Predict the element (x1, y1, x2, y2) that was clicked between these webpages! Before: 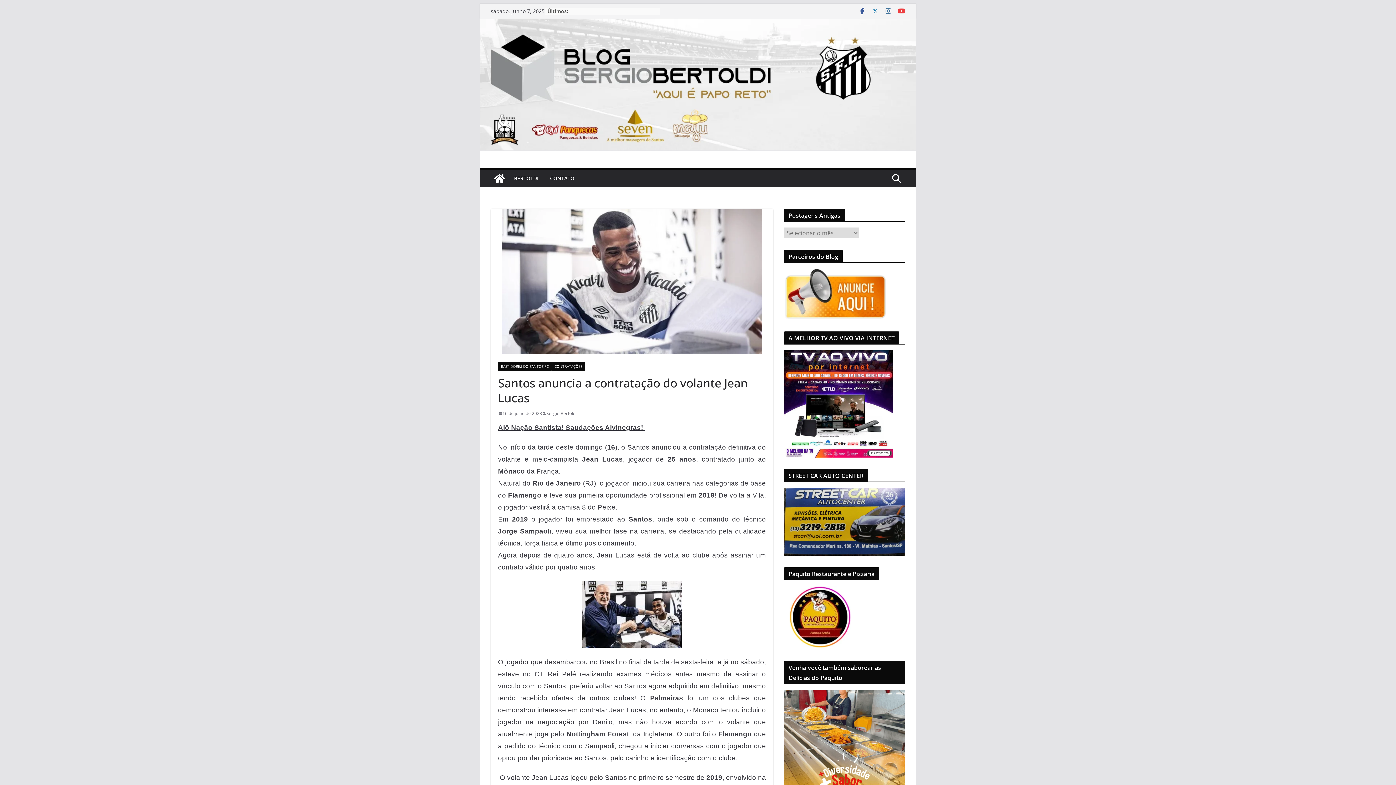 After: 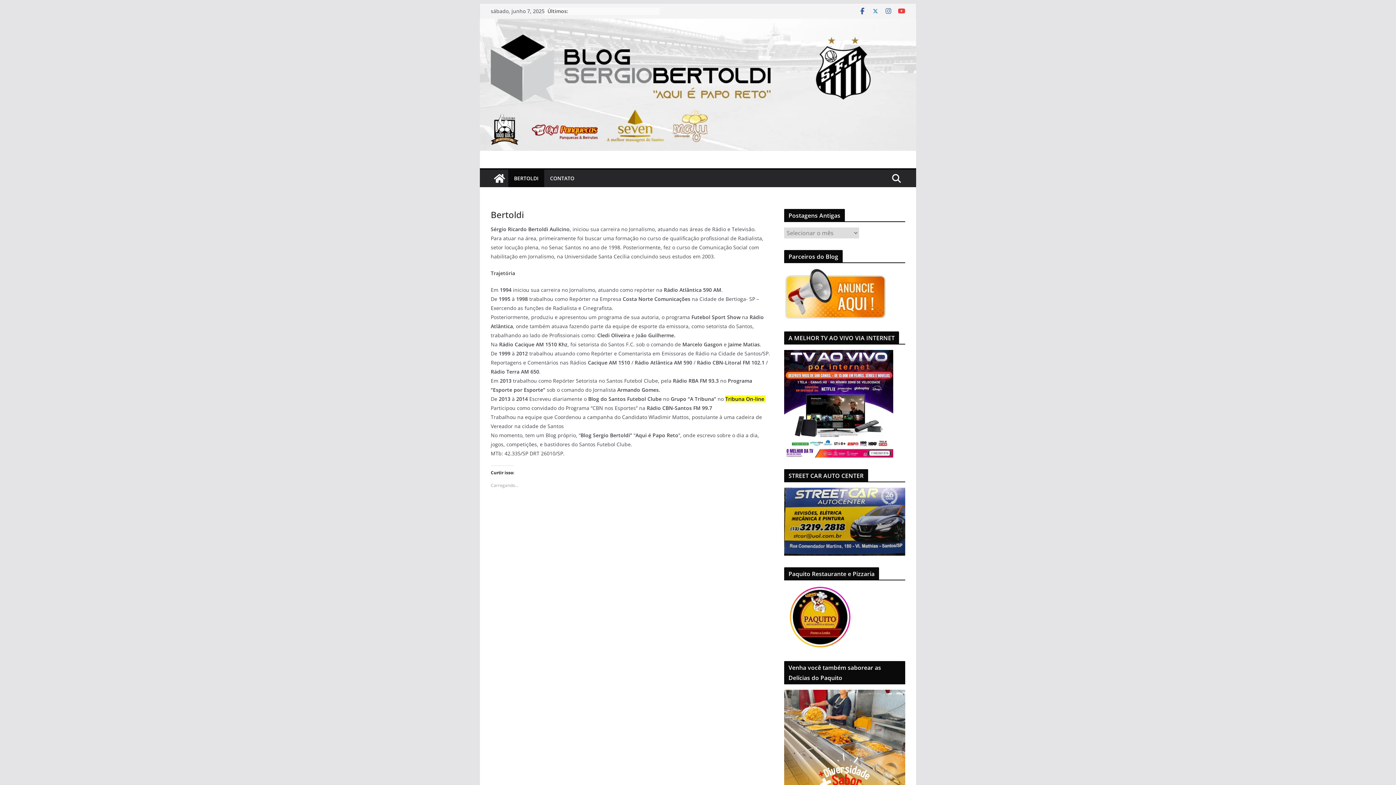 Action: label: BERTOLDI bbox: (514, 173, 538, 183)